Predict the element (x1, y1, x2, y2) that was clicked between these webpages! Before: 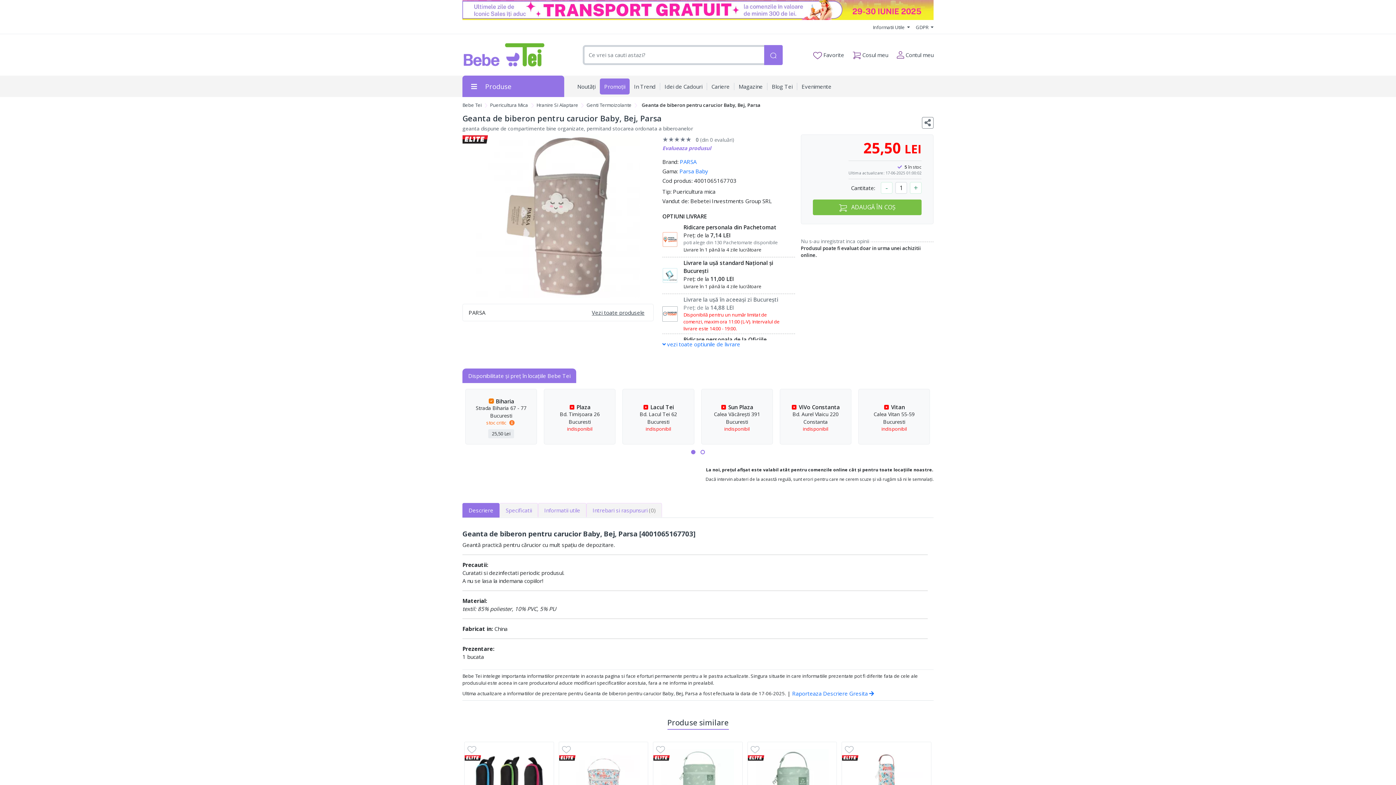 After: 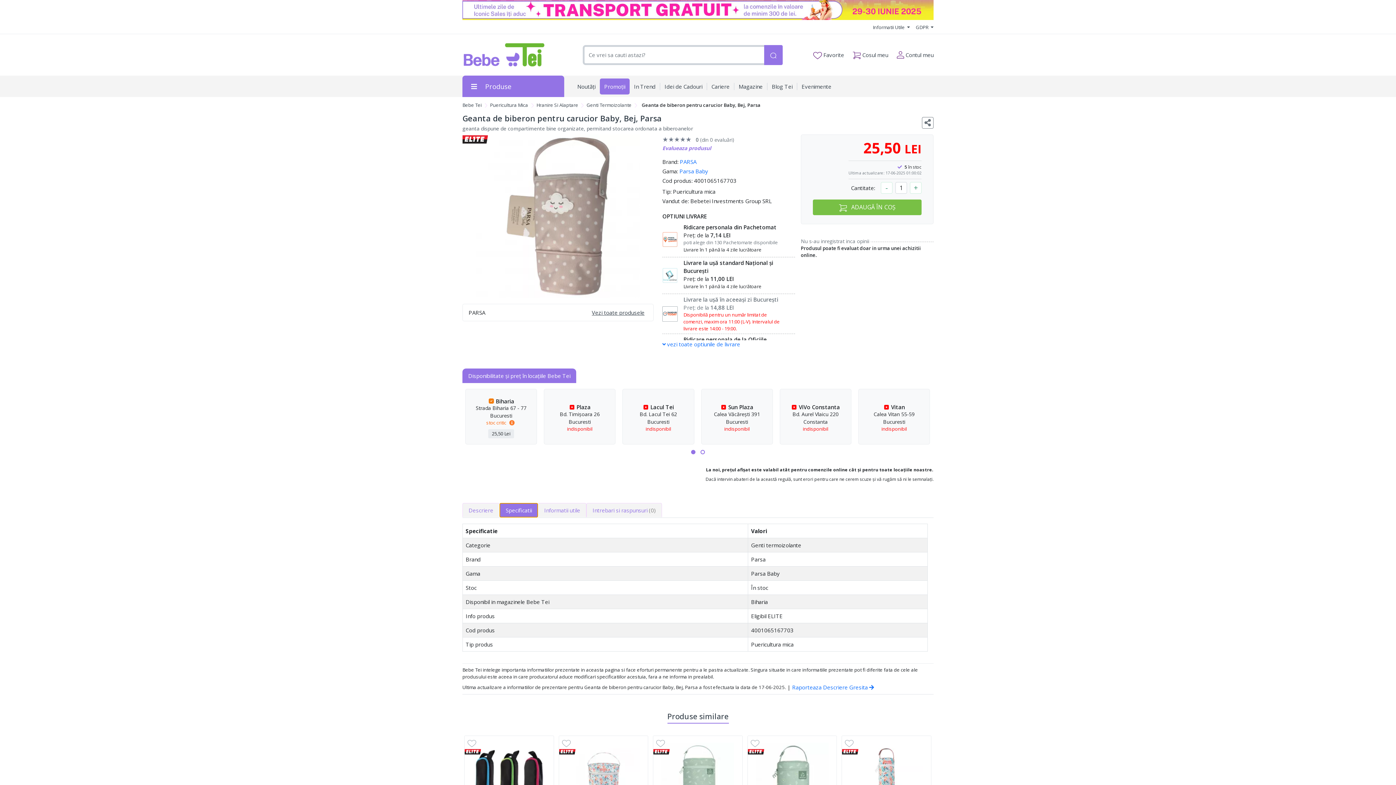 Action: bbox: (499, 503, 538, 517) label: Specificatii